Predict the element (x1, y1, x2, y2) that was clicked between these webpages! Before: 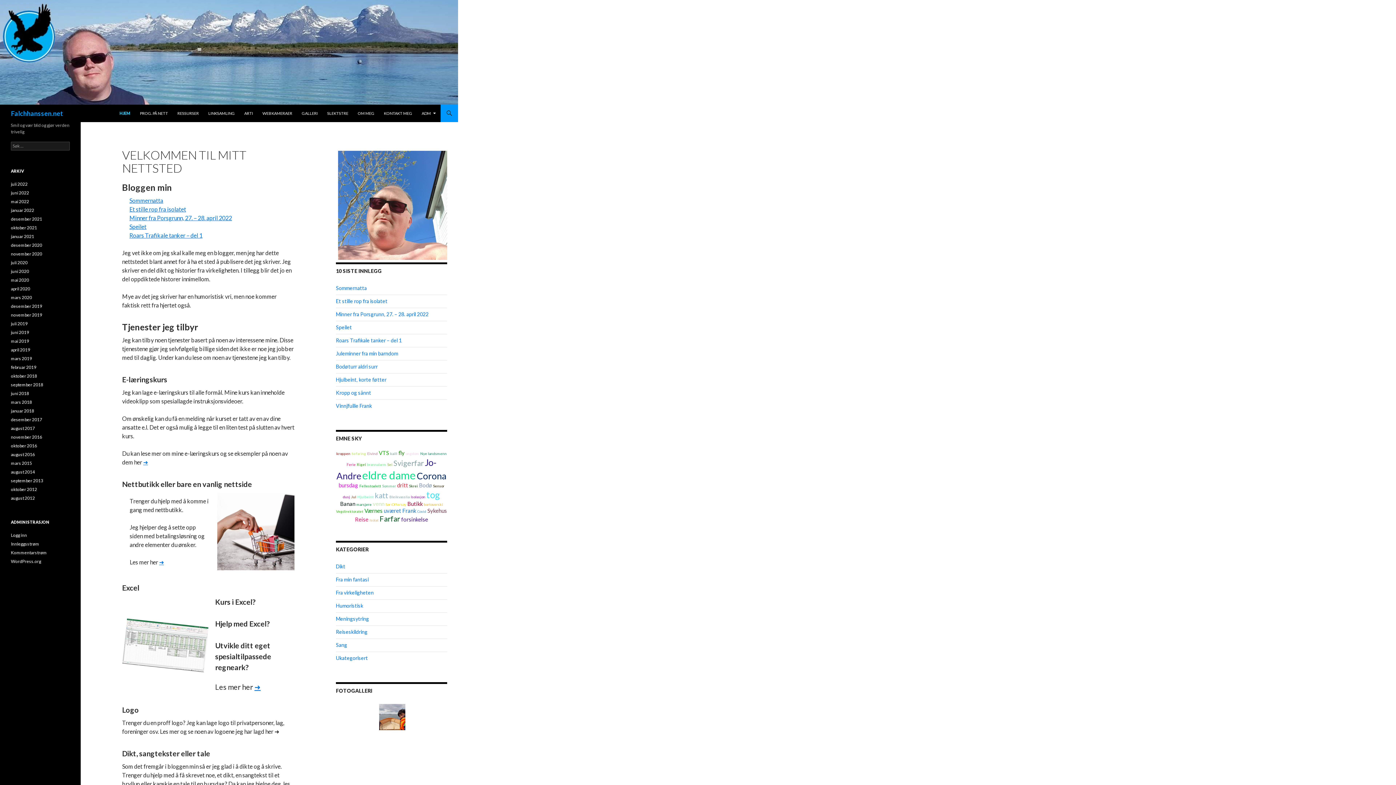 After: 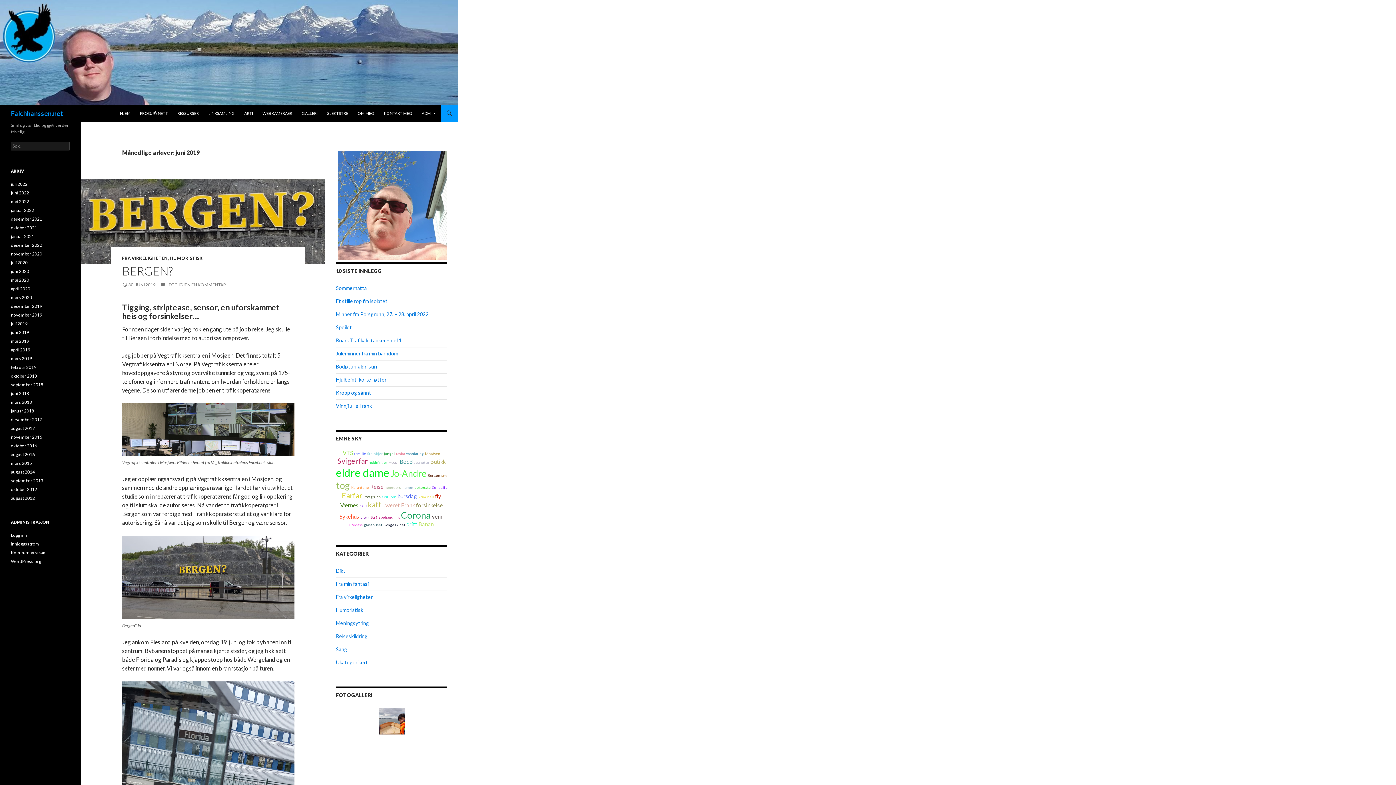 Action: bbox: (10, 329, 29, 335) label: juni 2019